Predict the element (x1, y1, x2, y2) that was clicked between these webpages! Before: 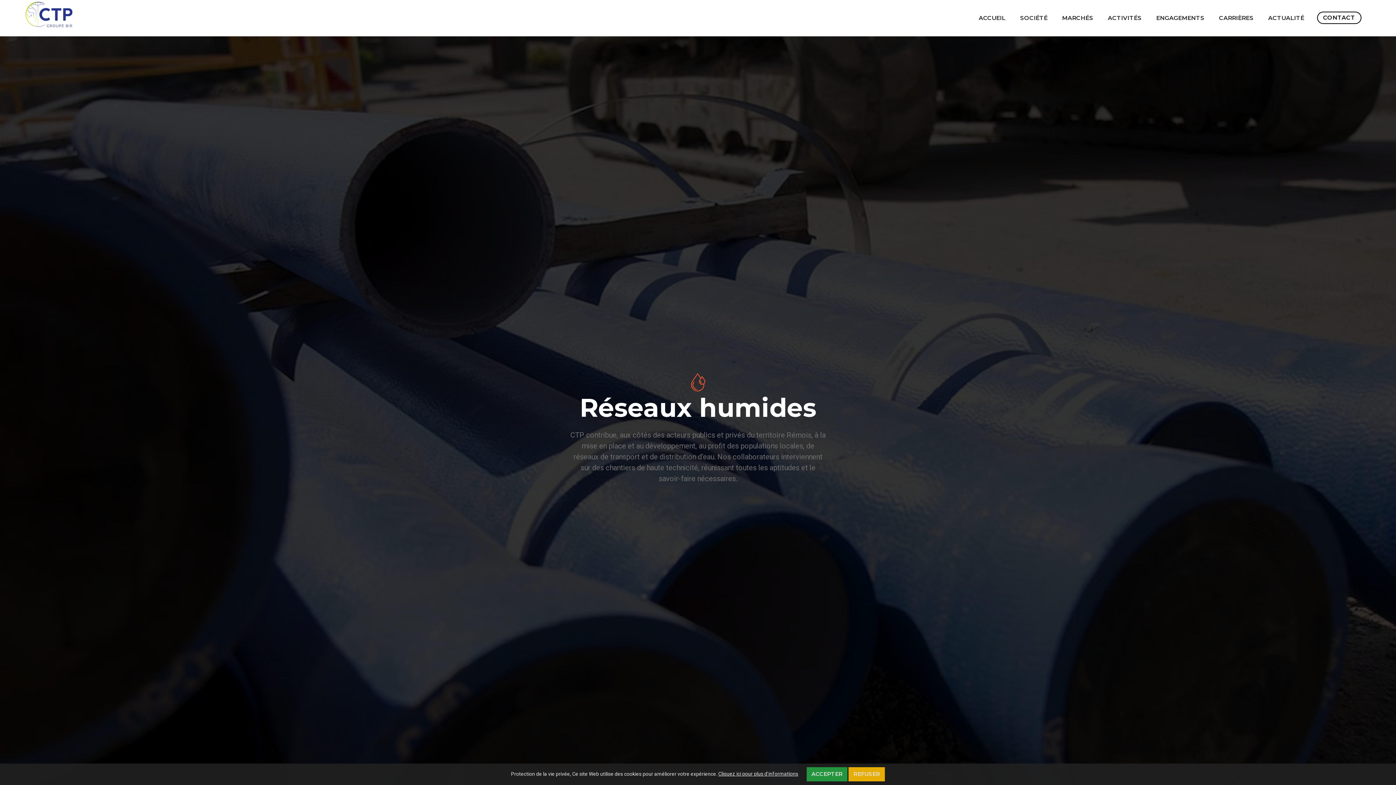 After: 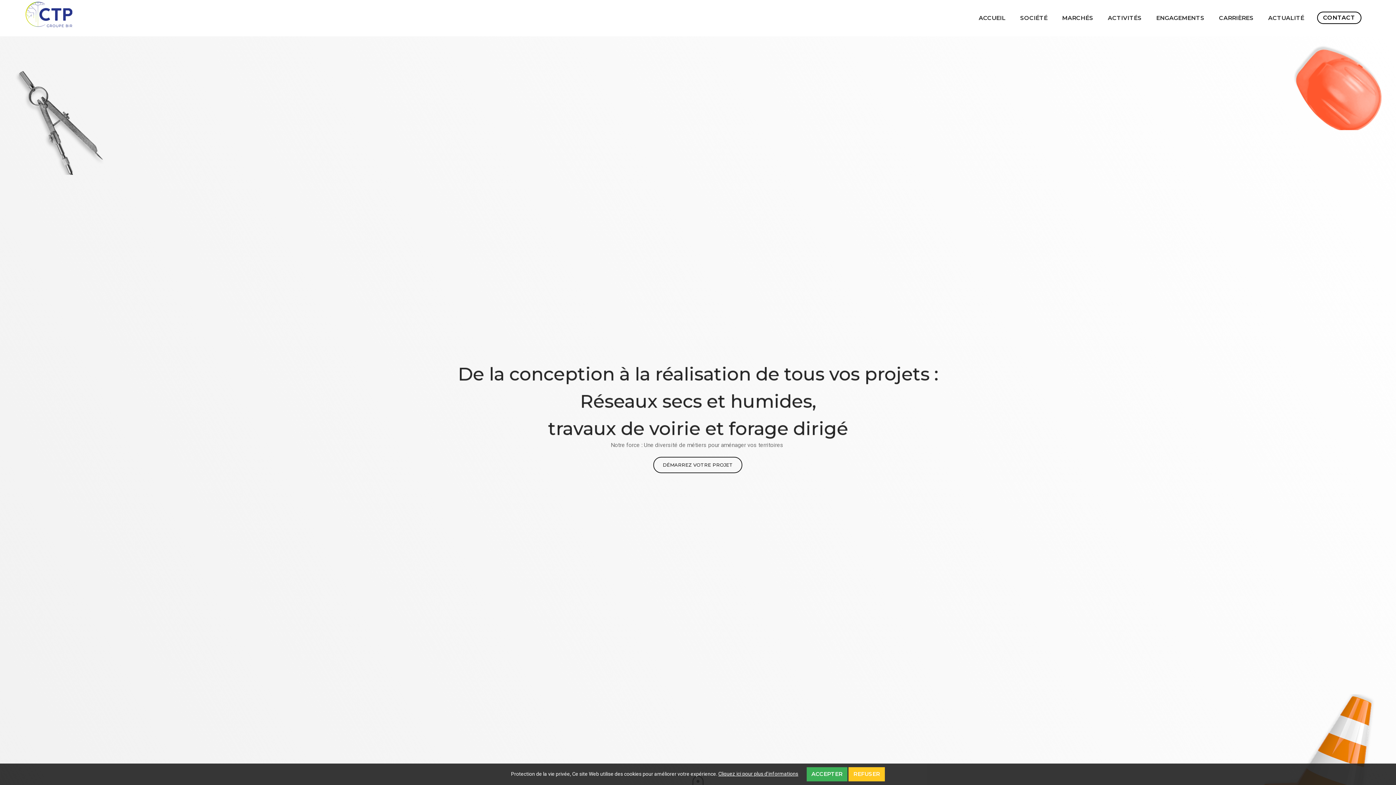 Action: bbox: (25, 1, 72, 34)